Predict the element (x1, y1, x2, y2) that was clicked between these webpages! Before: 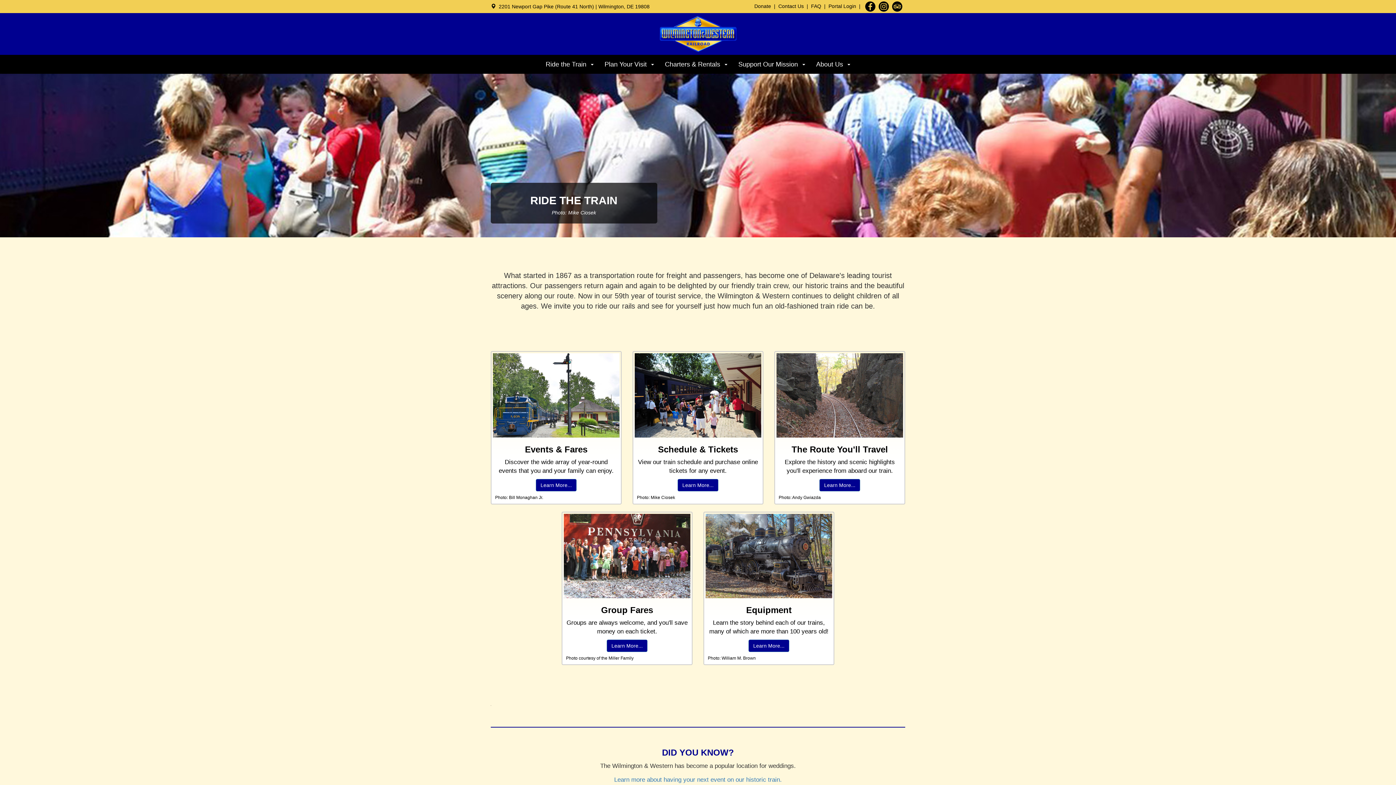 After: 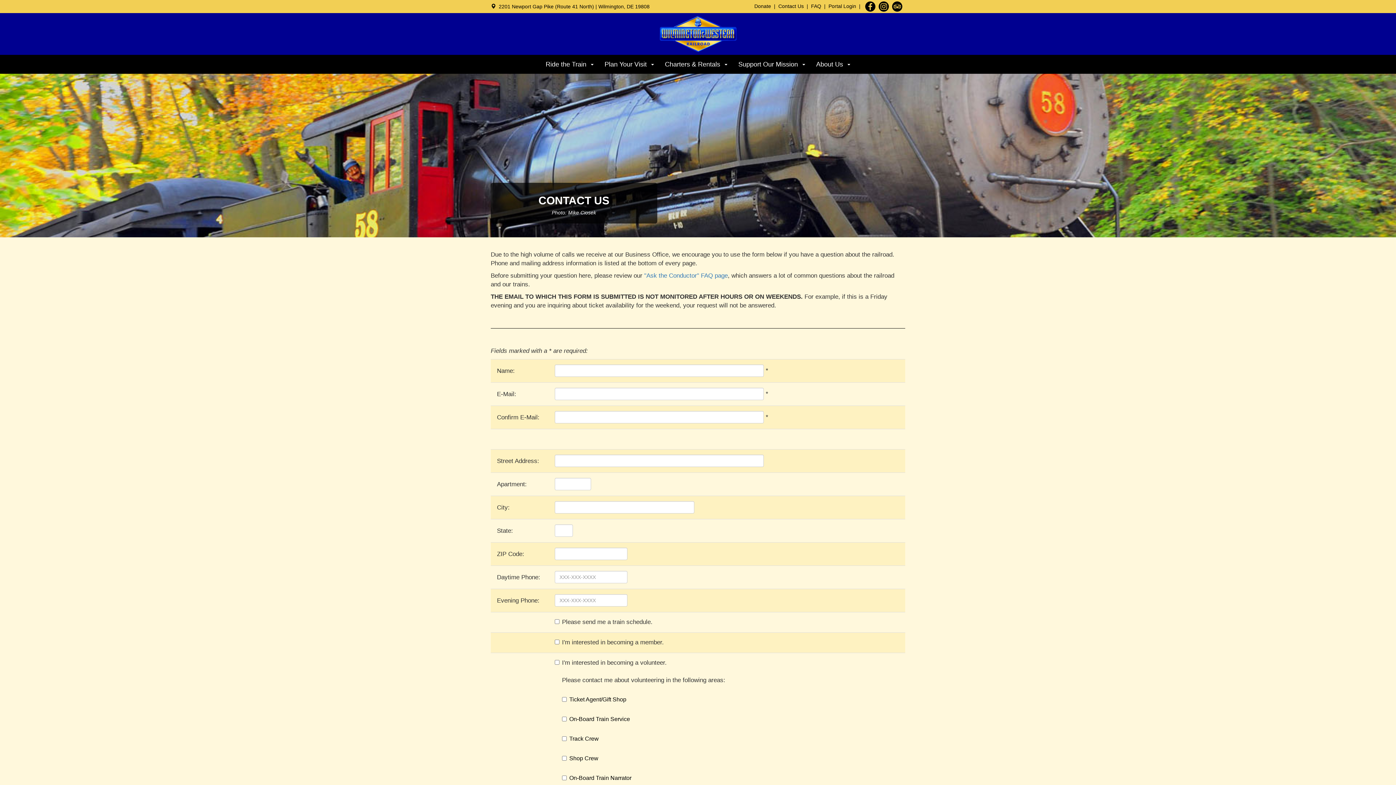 Action: label: Contact Us bbox: (777, 3, 805, 9)